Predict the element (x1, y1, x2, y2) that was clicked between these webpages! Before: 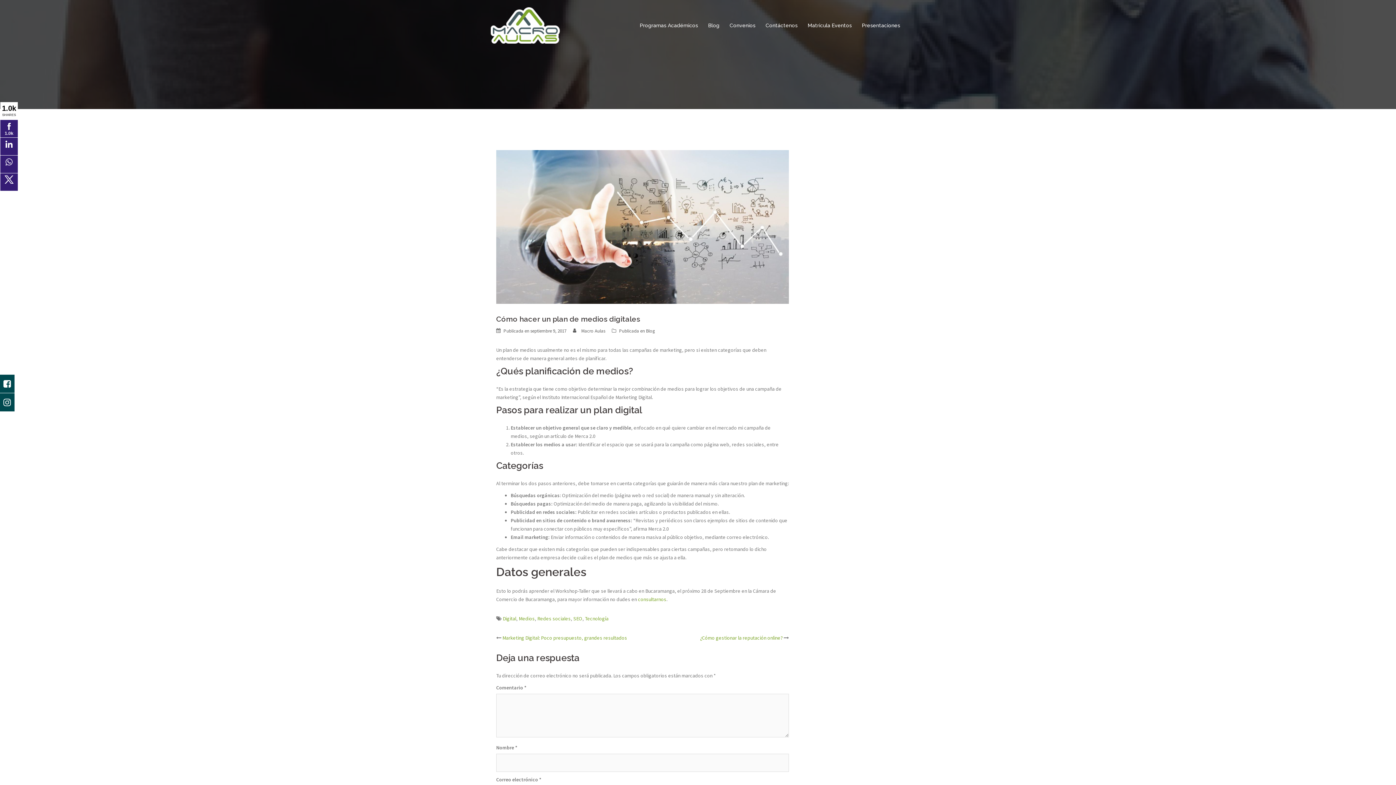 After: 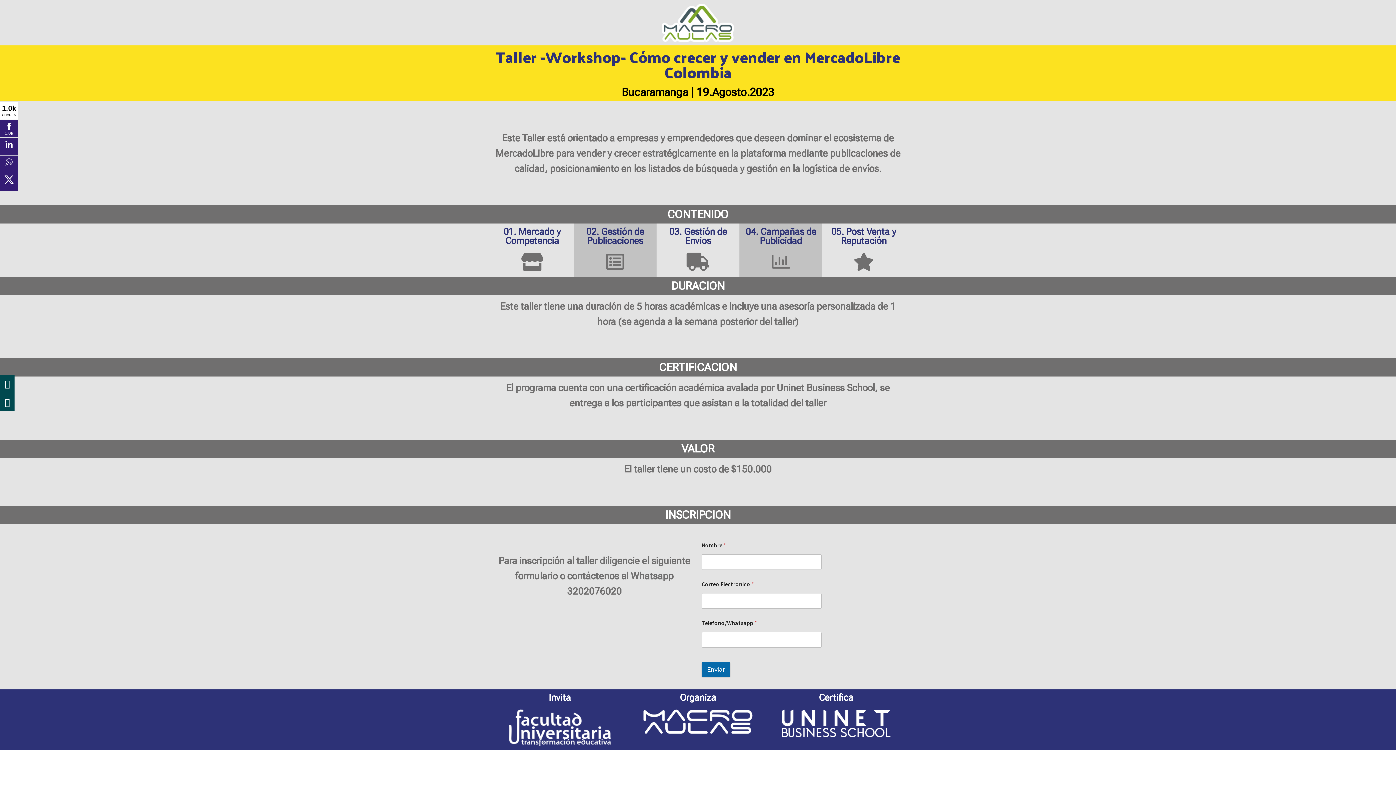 Action: label: consultarnos bbox: (638, 596, 666, 602)